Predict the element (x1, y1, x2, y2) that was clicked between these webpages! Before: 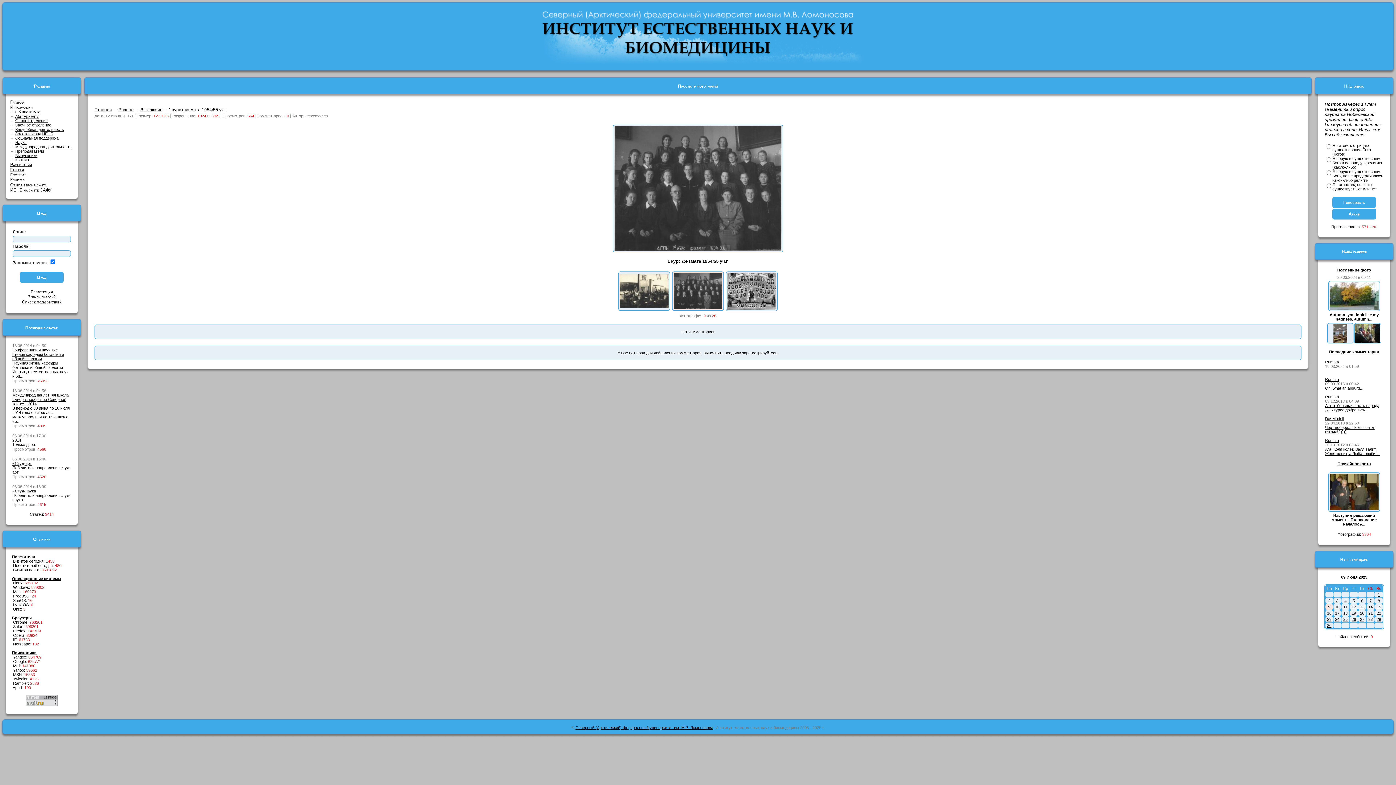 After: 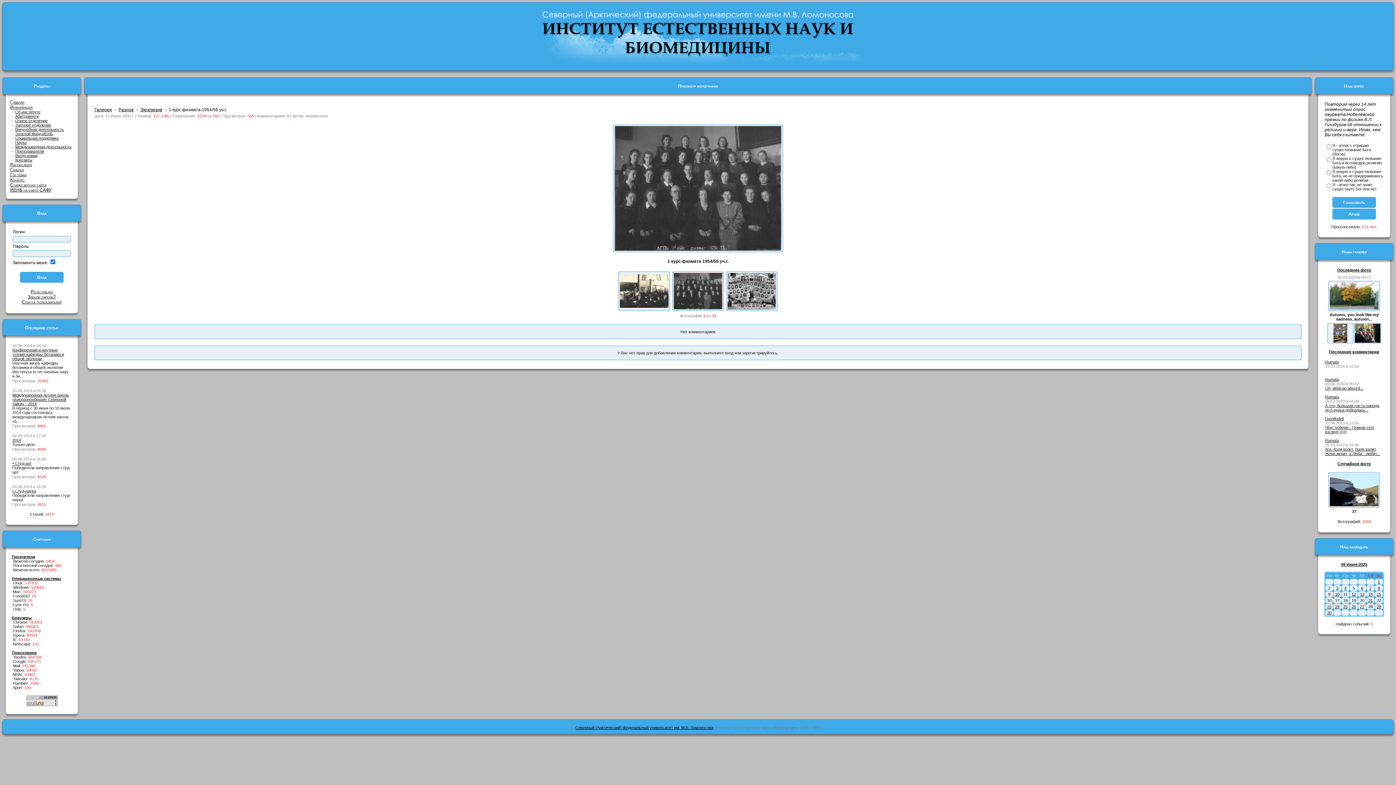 Action: bbox: (673, 305, 722, 310)